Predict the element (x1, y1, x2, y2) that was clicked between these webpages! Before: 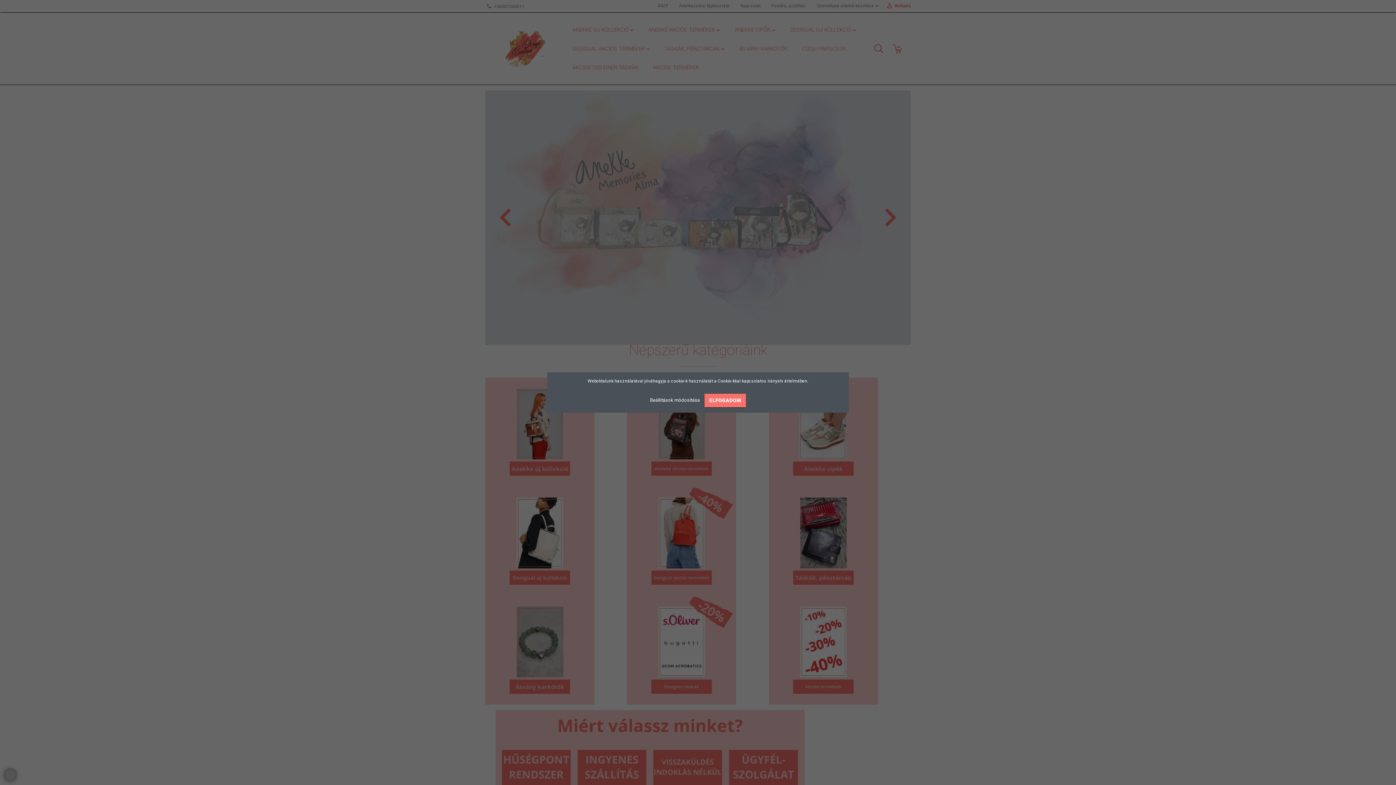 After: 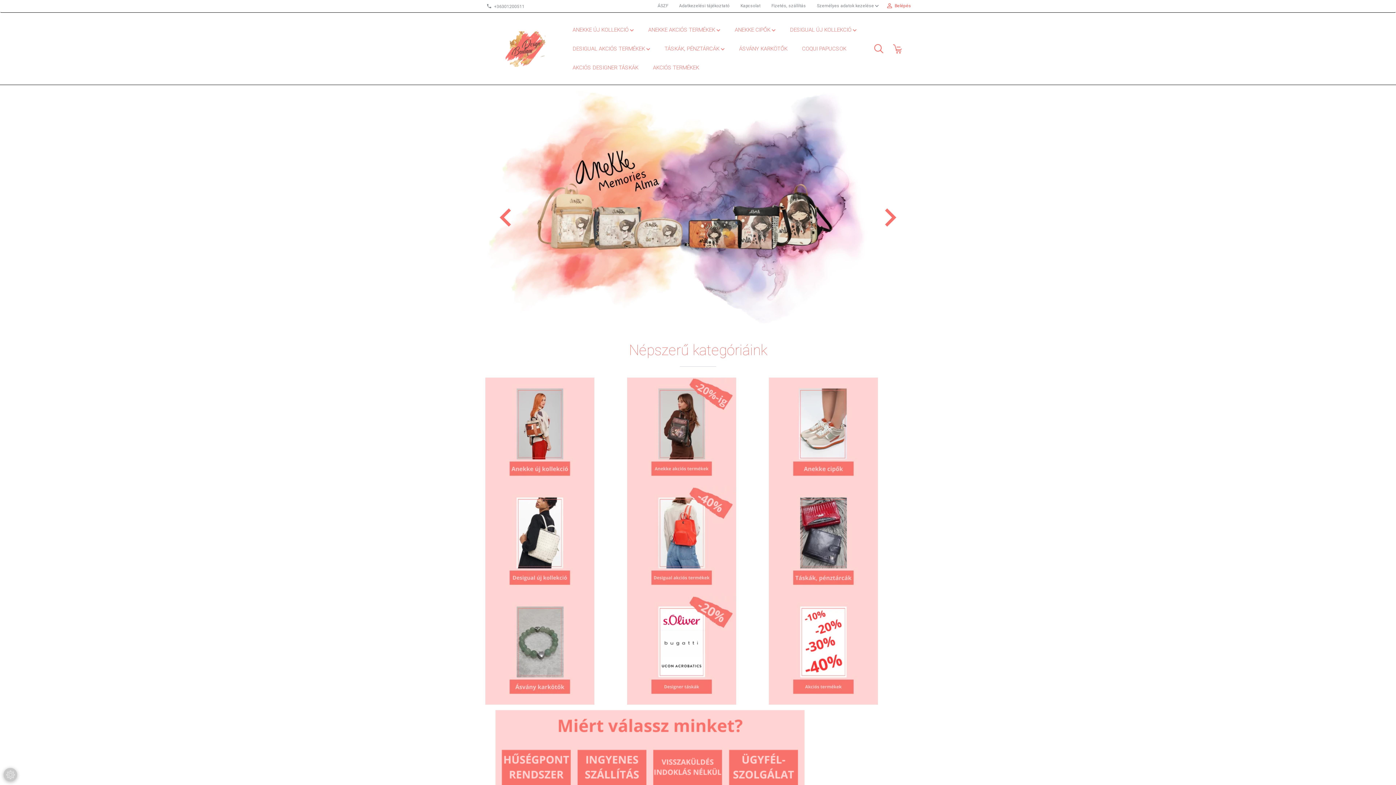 Action: bbox: (704, 394, 746, 407) label: ELFOGADOM